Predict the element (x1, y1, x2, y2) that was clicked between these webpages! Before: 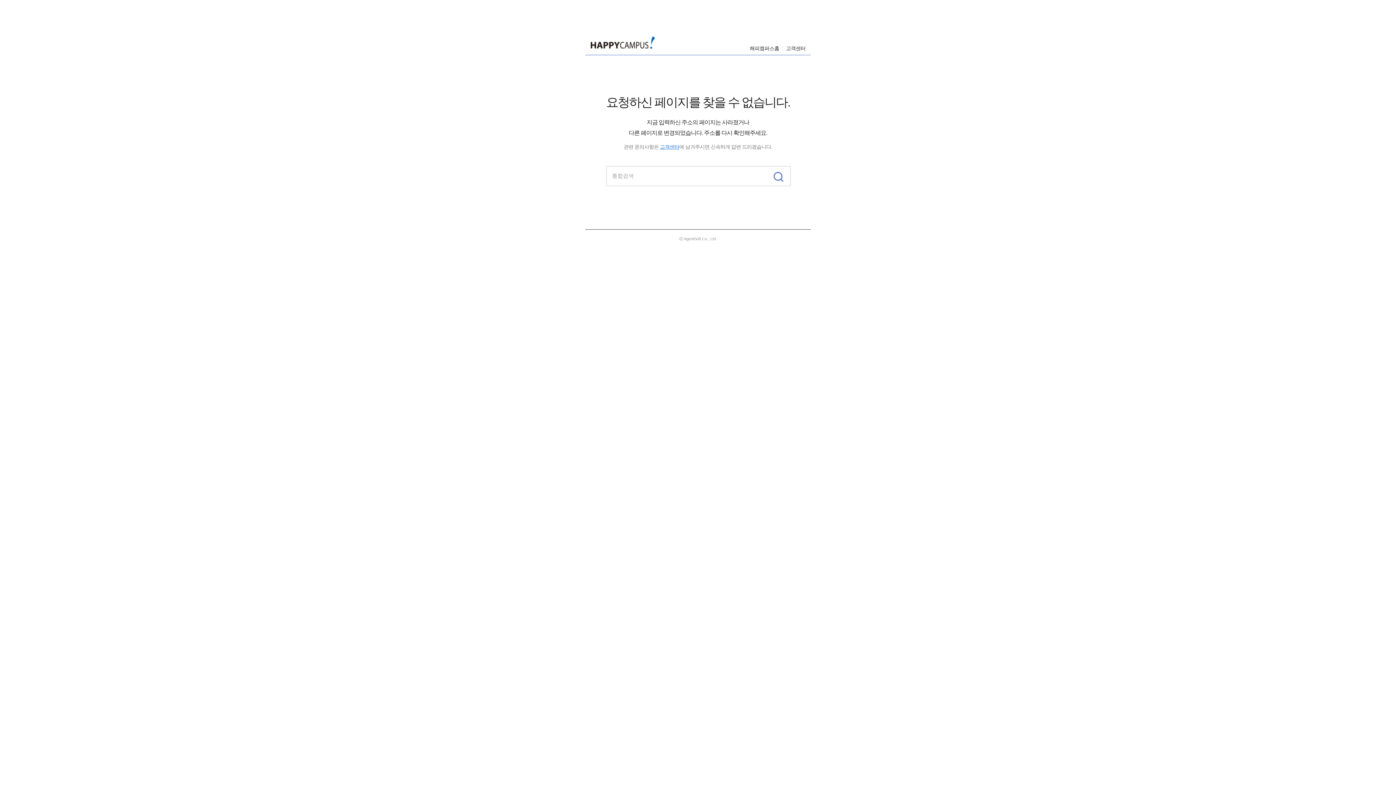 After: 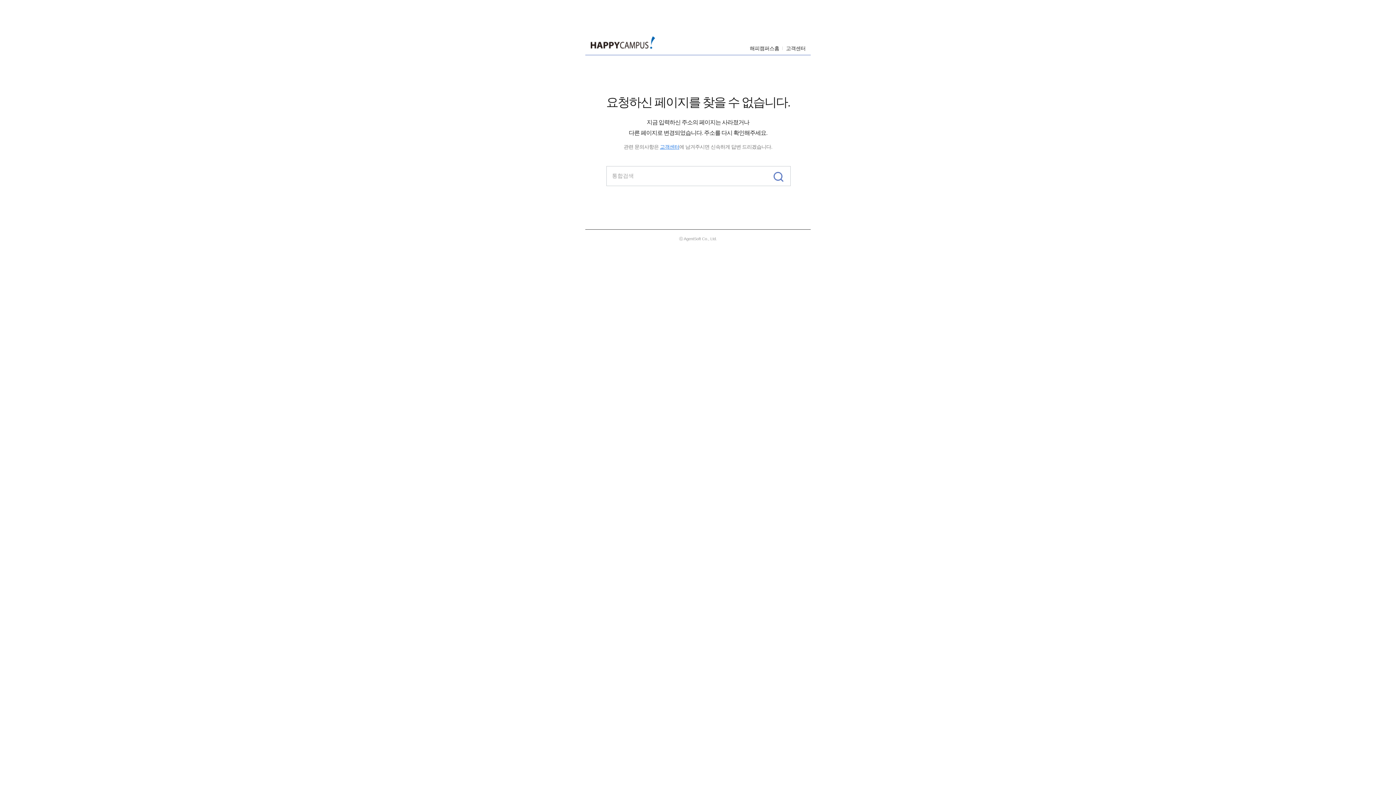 Action: bbox: (768, 166, 790, 185)